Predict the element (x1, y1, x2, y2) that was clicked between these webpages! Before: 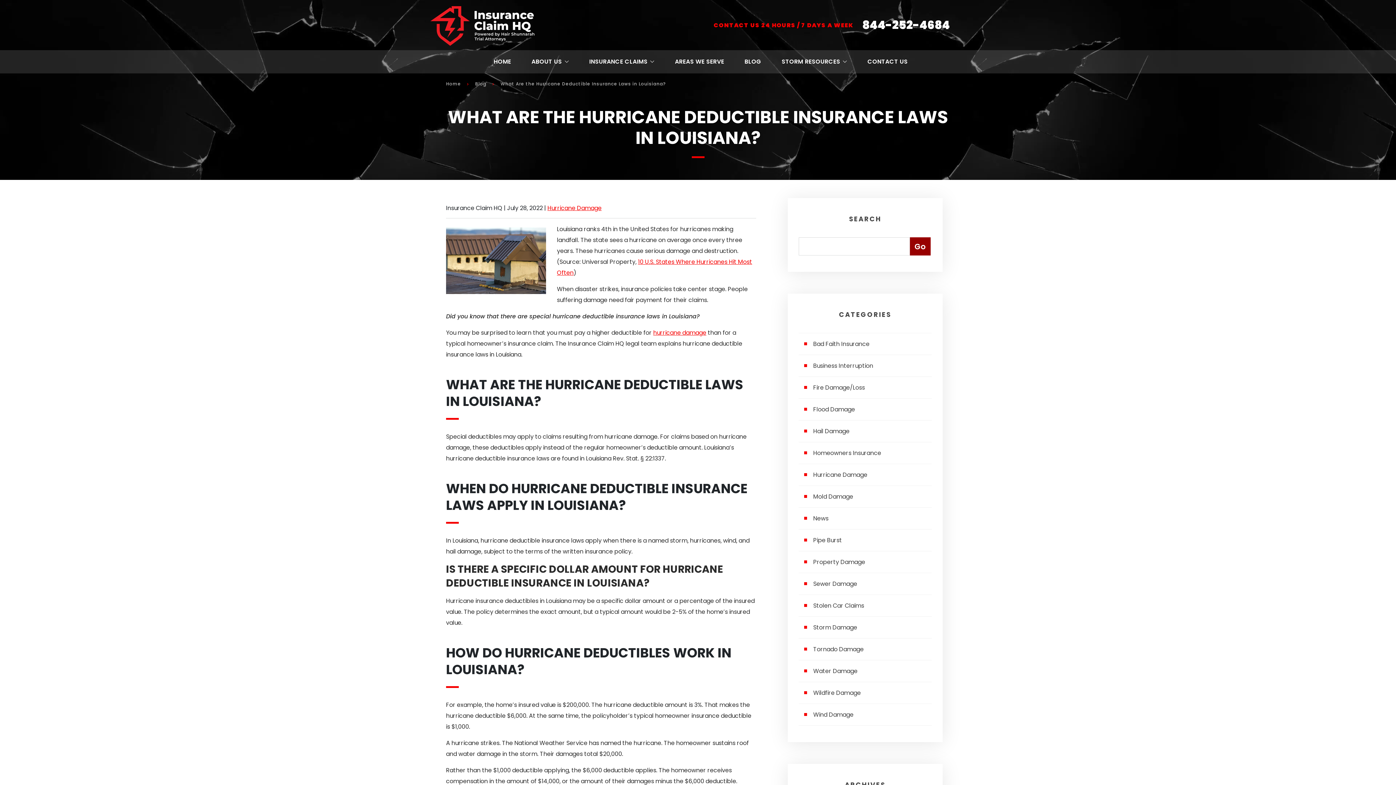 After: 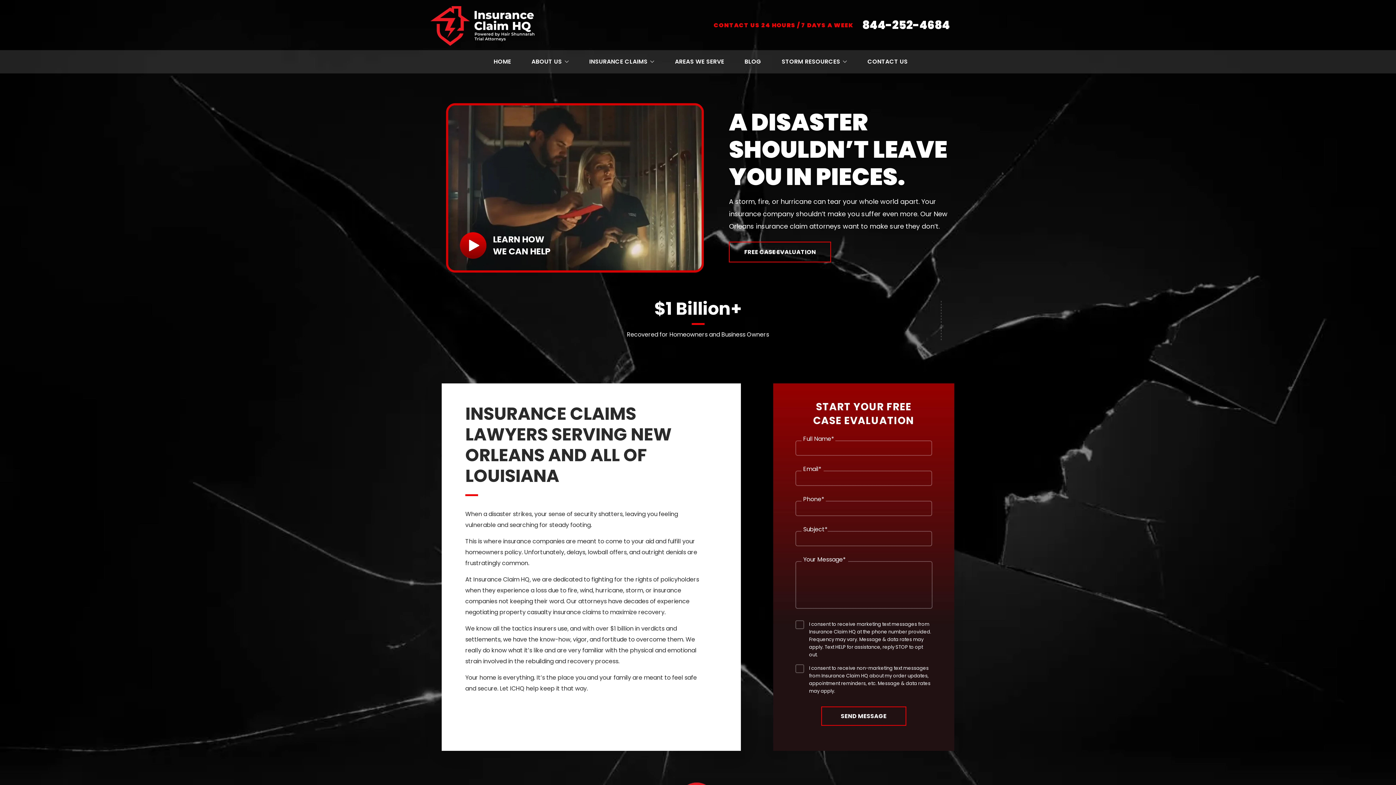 Action: label: Home bbox: (446, 80, 473, 86)